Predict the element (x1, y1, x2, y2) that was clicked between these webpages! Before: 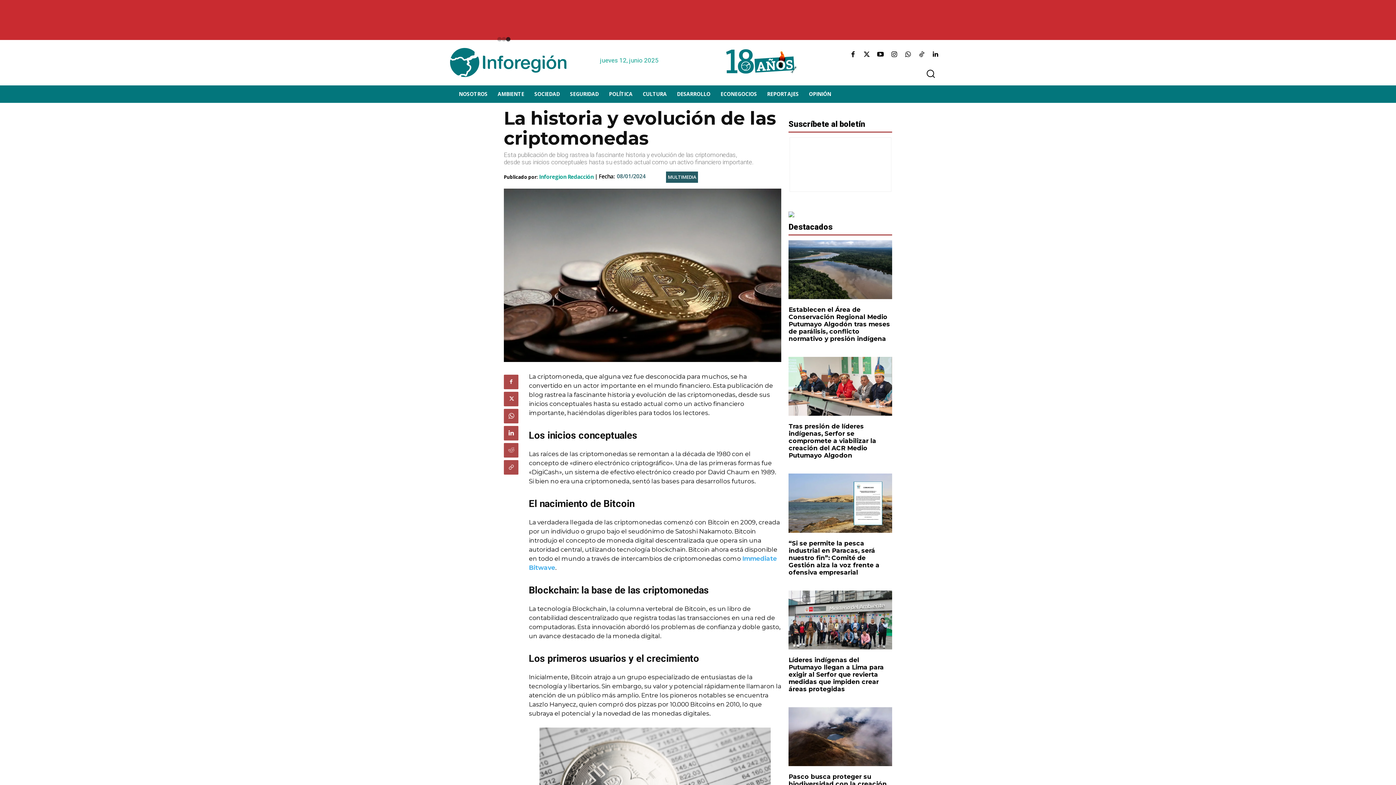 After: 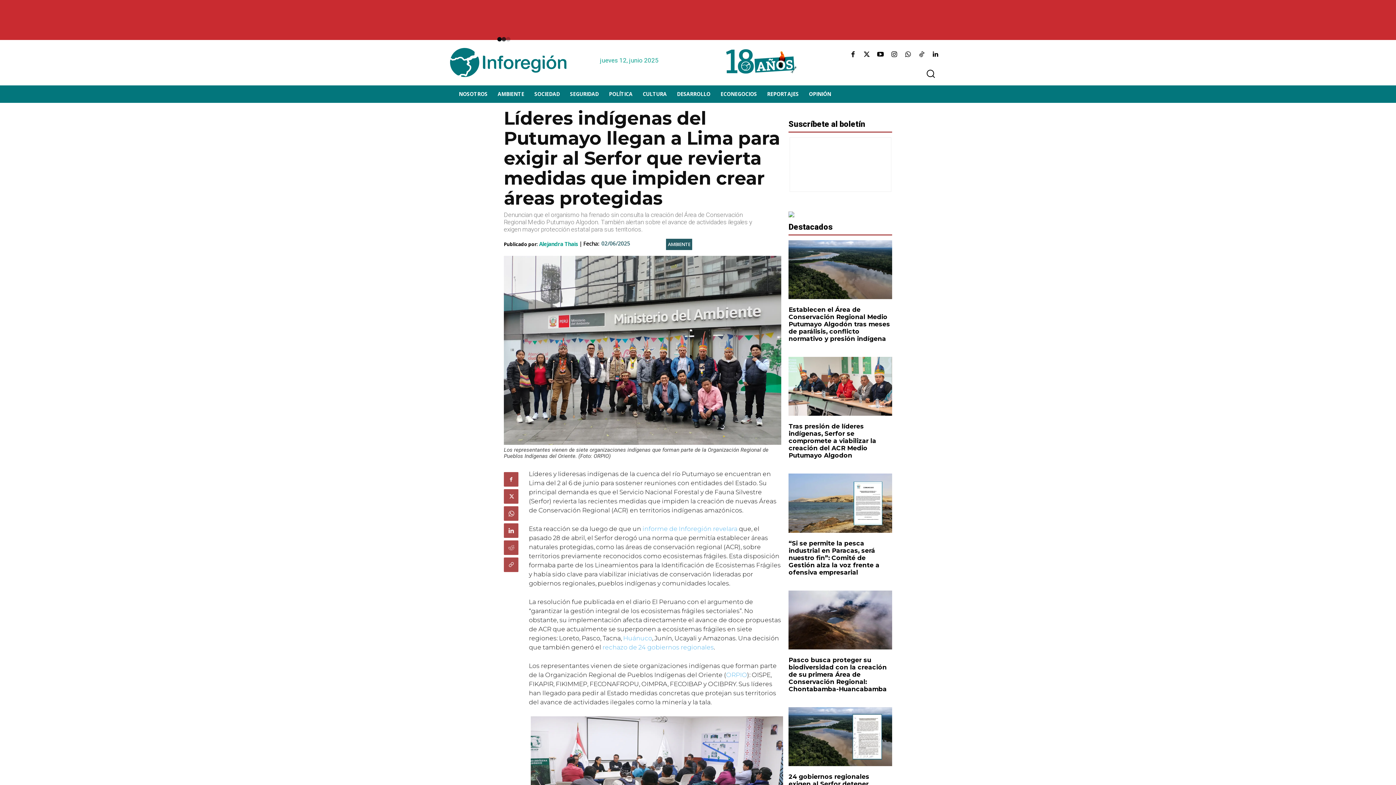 Action: bbox: (788, 590, 892, 649)